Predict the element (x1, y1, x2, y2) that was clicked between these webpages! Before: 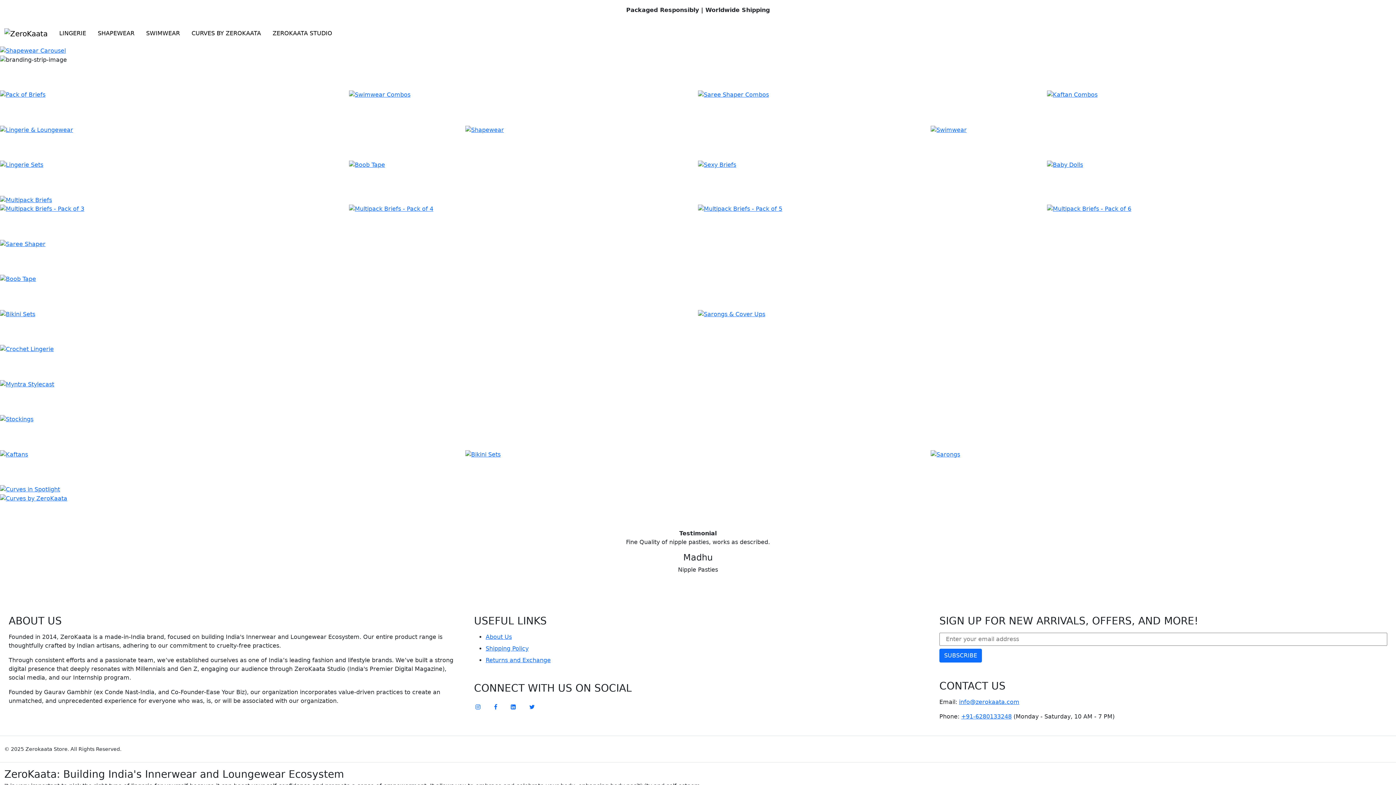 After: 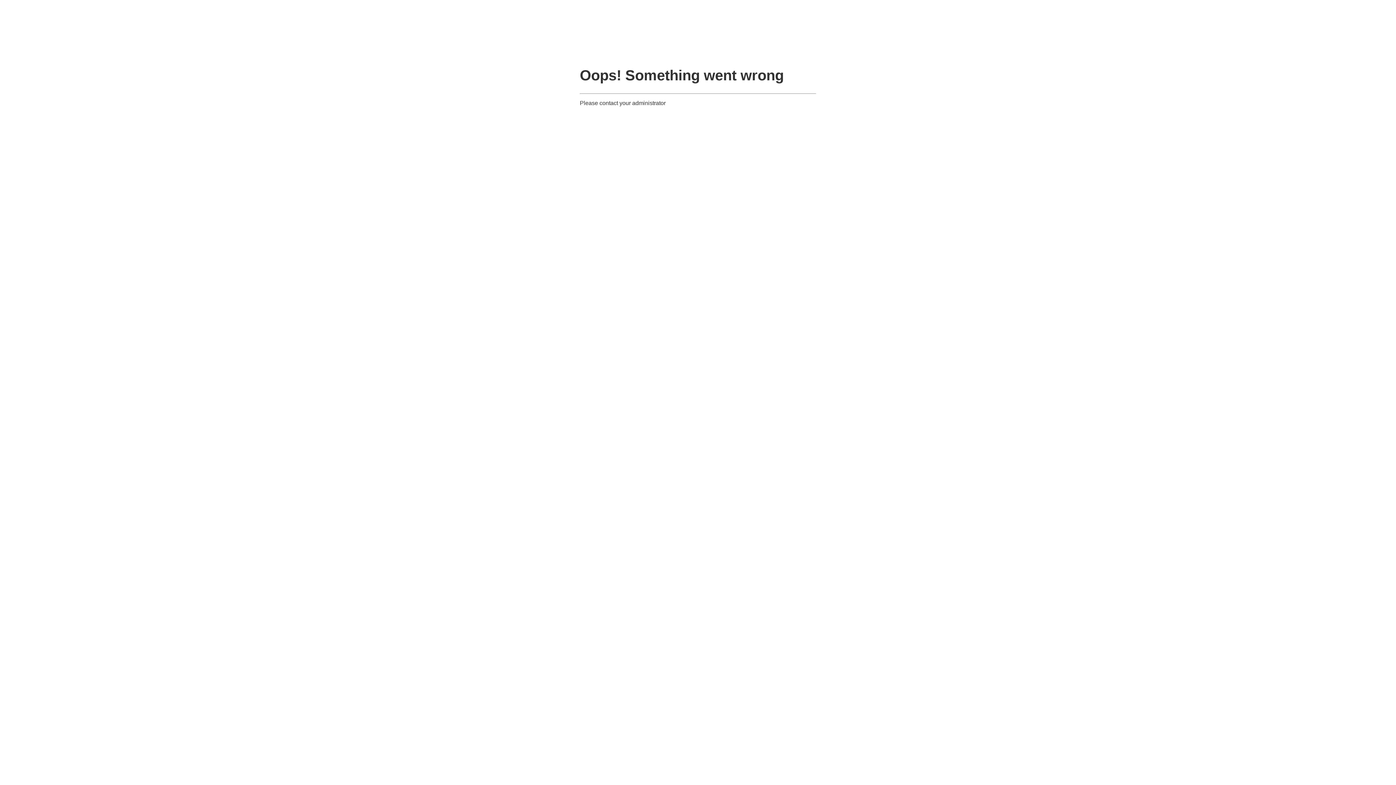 Action: bbox: (1047, 91, 1097, 98)